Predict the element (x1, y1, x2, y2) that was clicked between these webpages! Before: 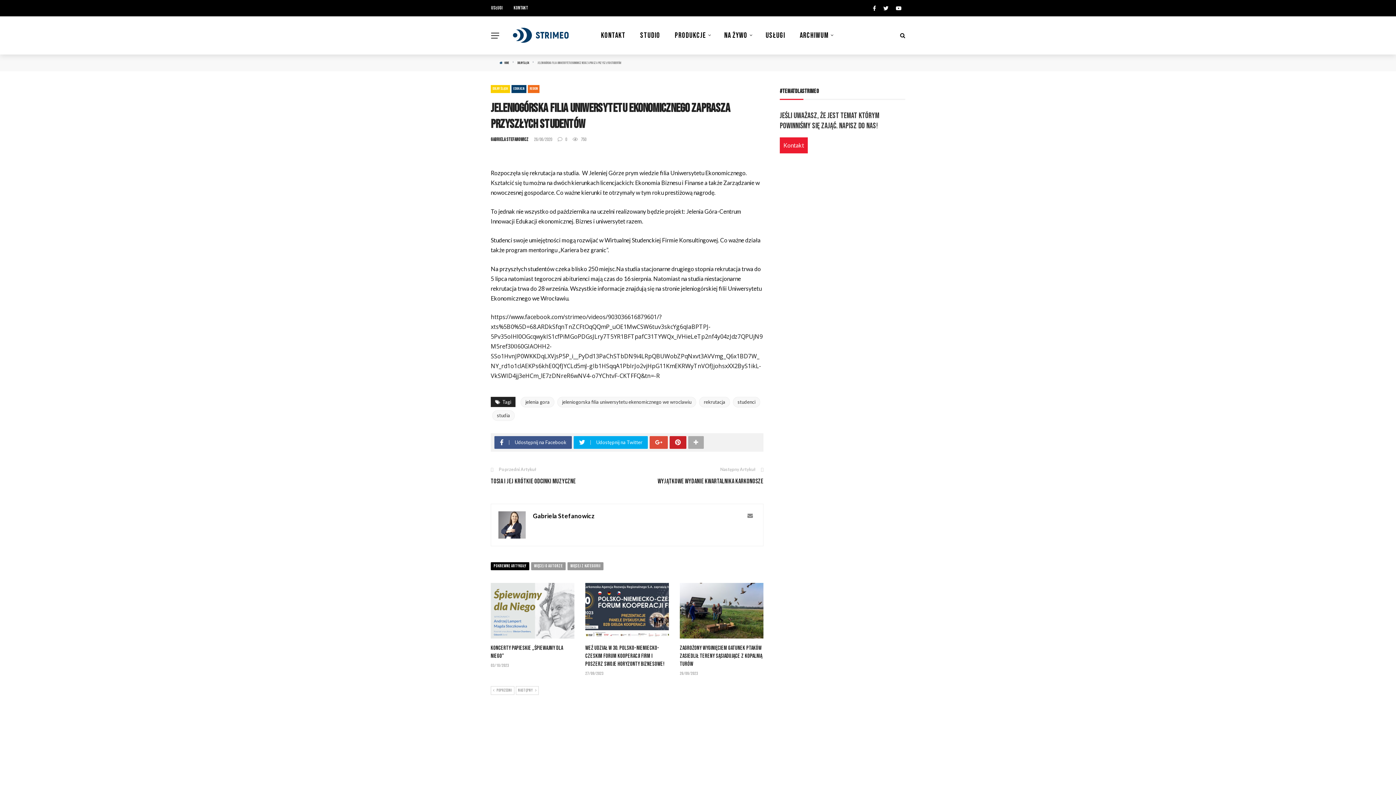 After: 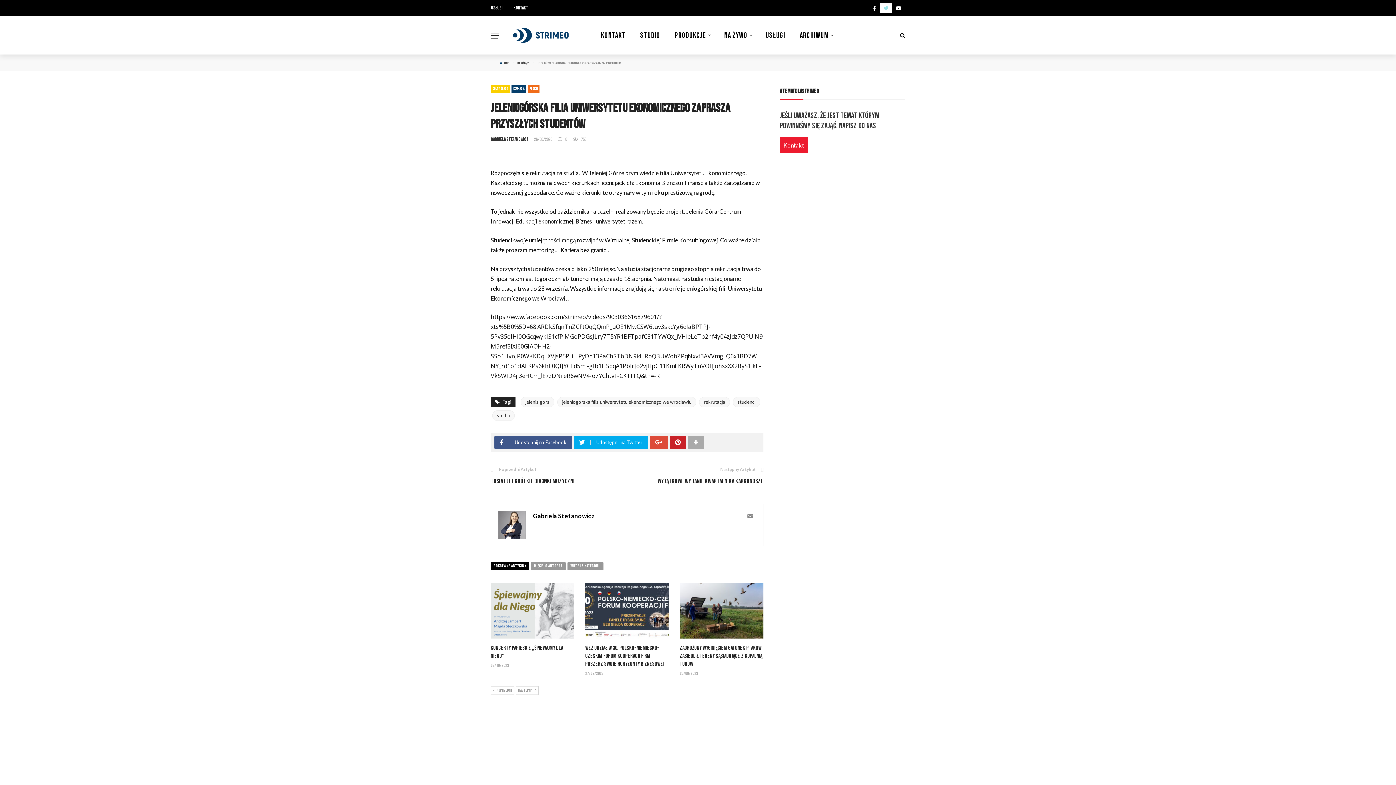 Action: bbox: (880, 5, 892, 11)